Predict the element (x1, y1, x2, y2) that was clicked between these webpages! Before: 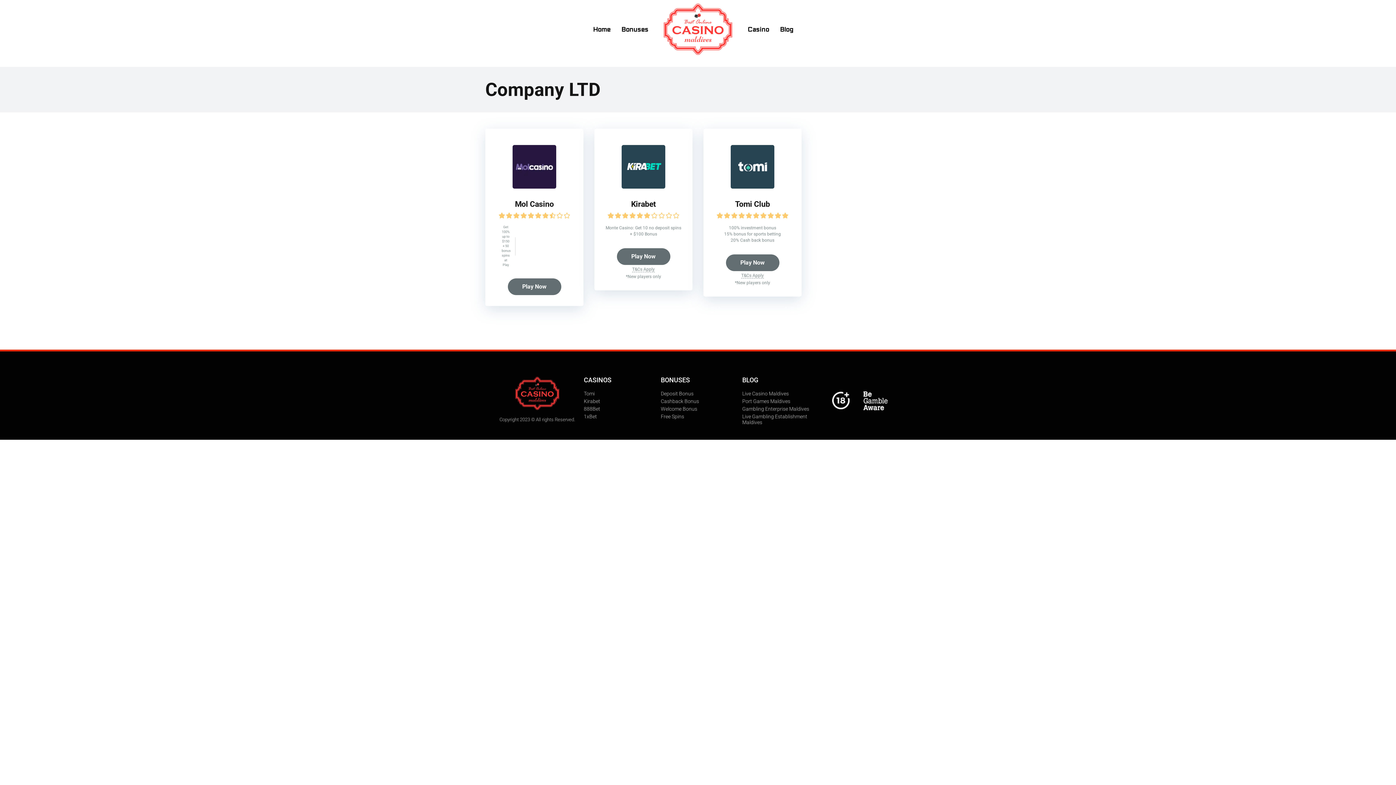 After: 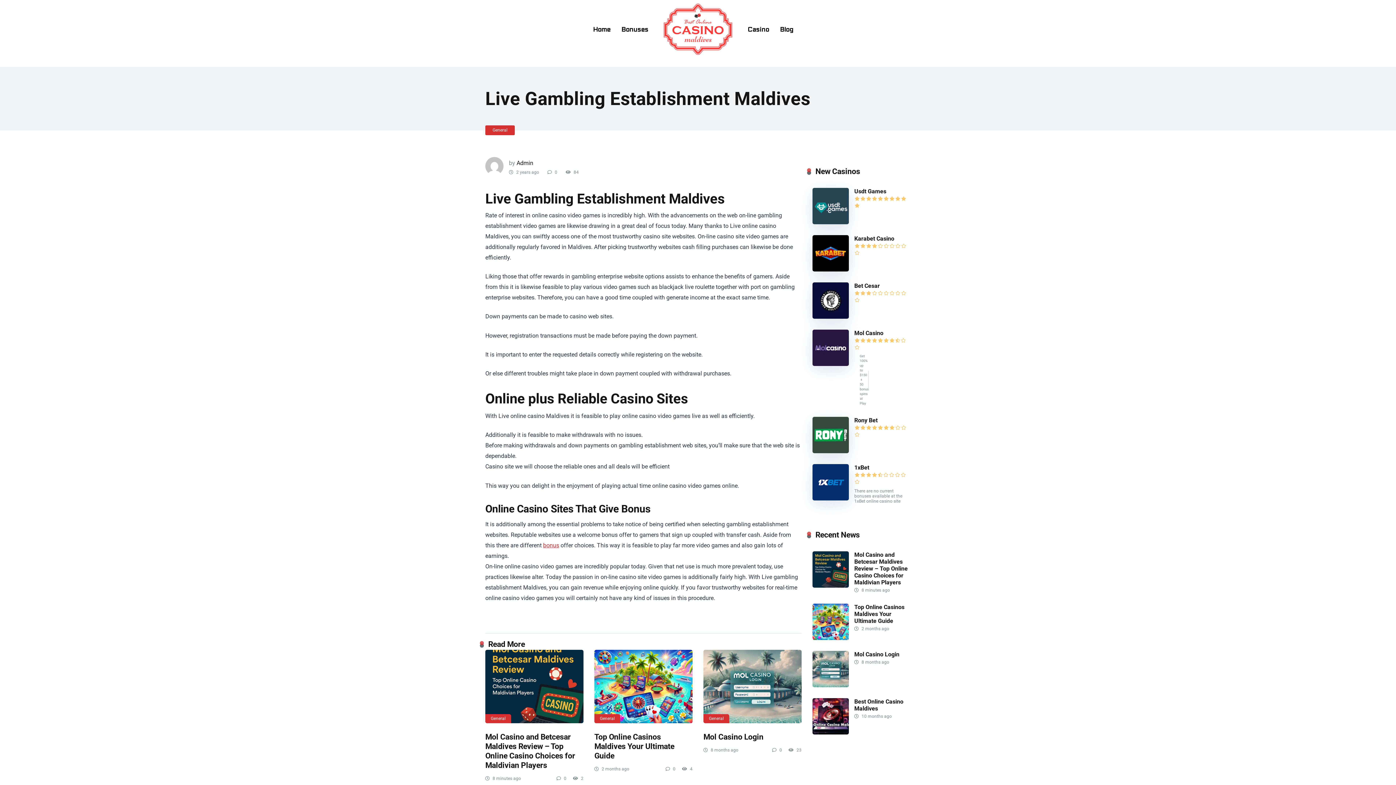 Action: label: Live Gambling Establishment Maldives bbox: (742, 413, 816, 425)